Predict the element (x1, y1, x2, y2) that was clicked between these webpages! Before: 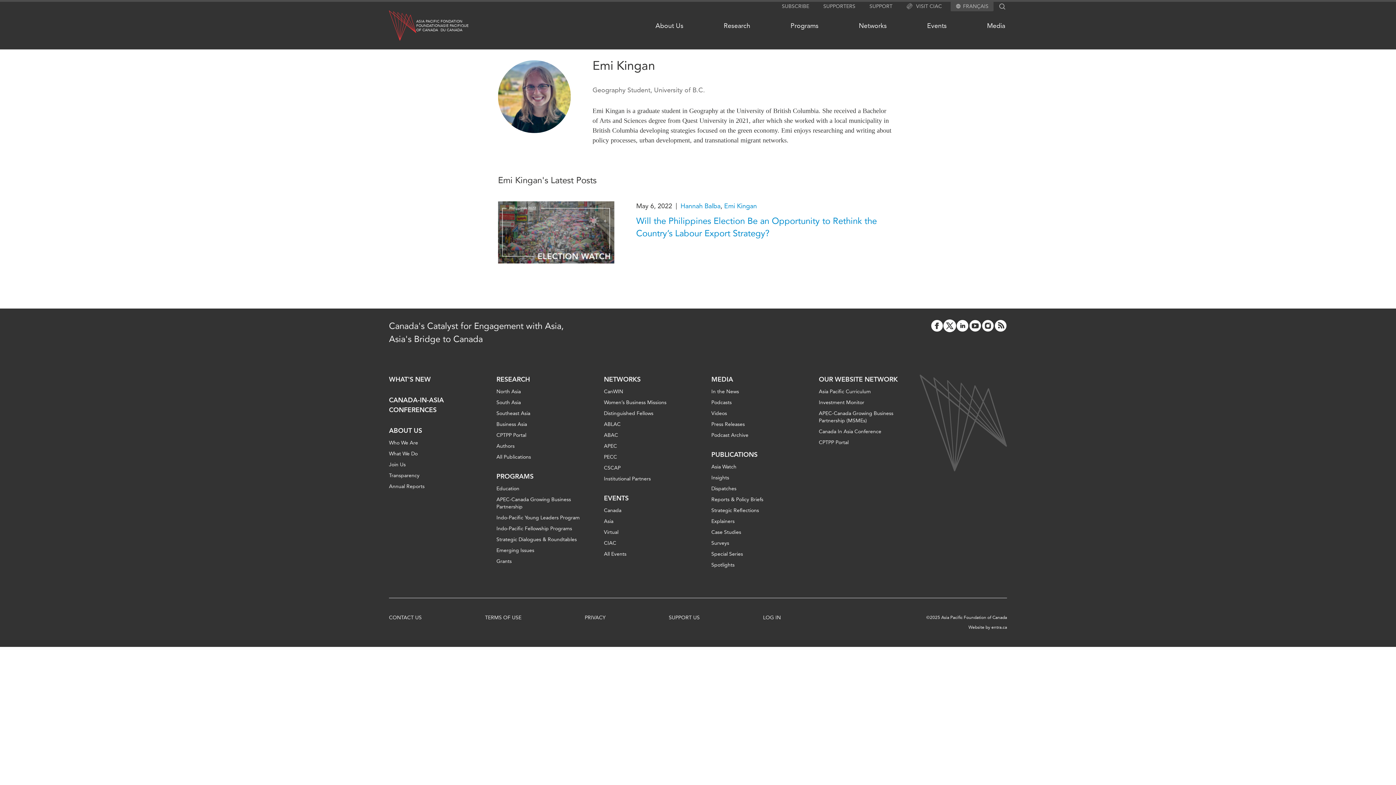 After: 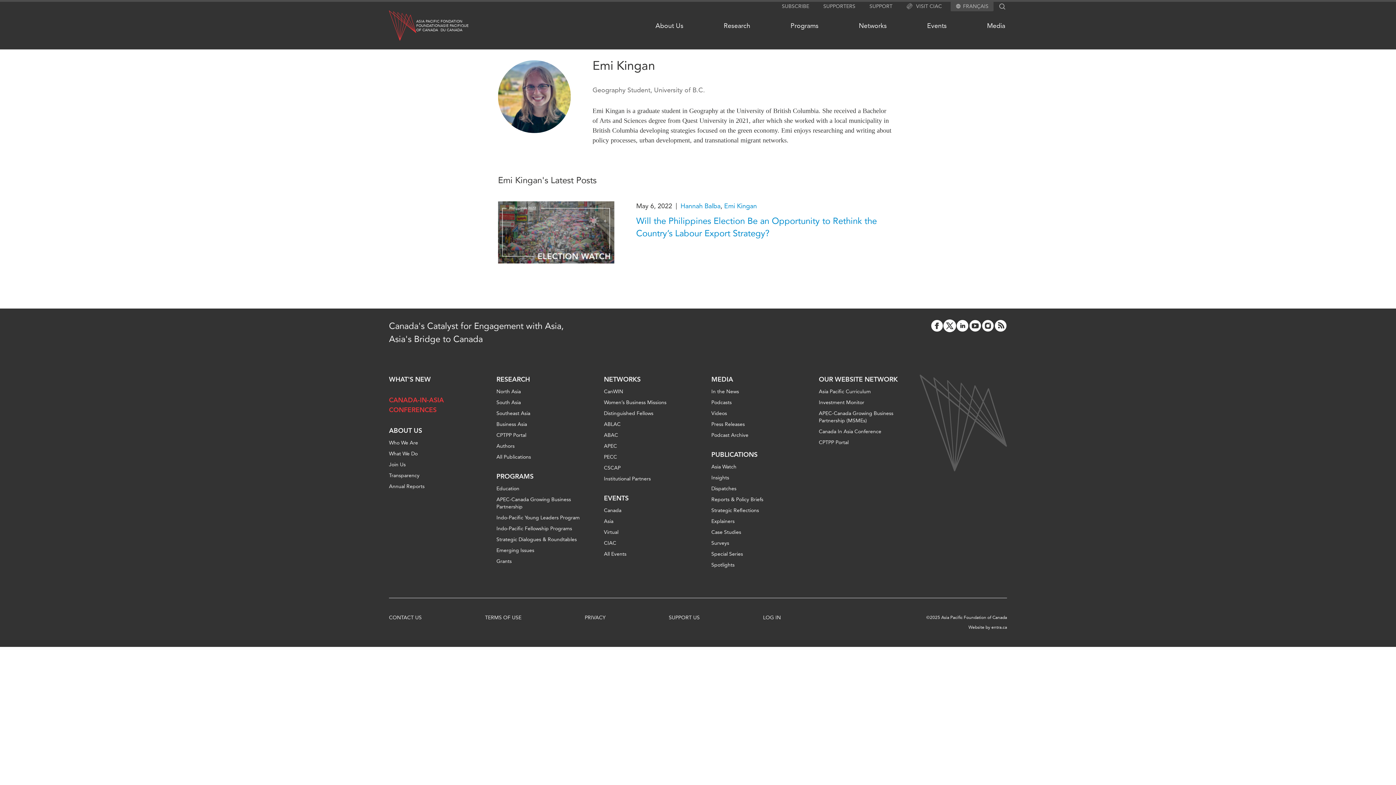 Action: bbox: (389, 395, 489, 415) label: CANADA-IN-ASIA CONFERENCES